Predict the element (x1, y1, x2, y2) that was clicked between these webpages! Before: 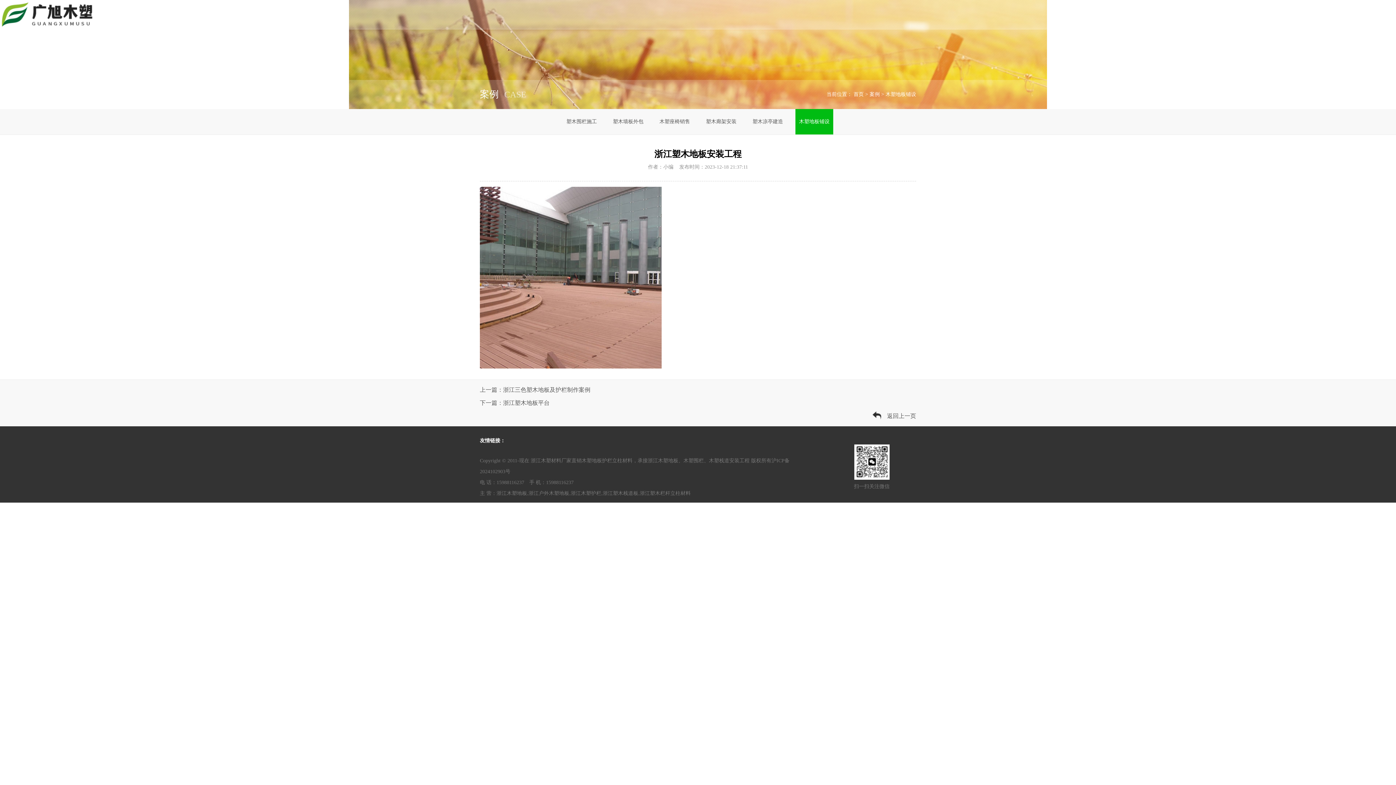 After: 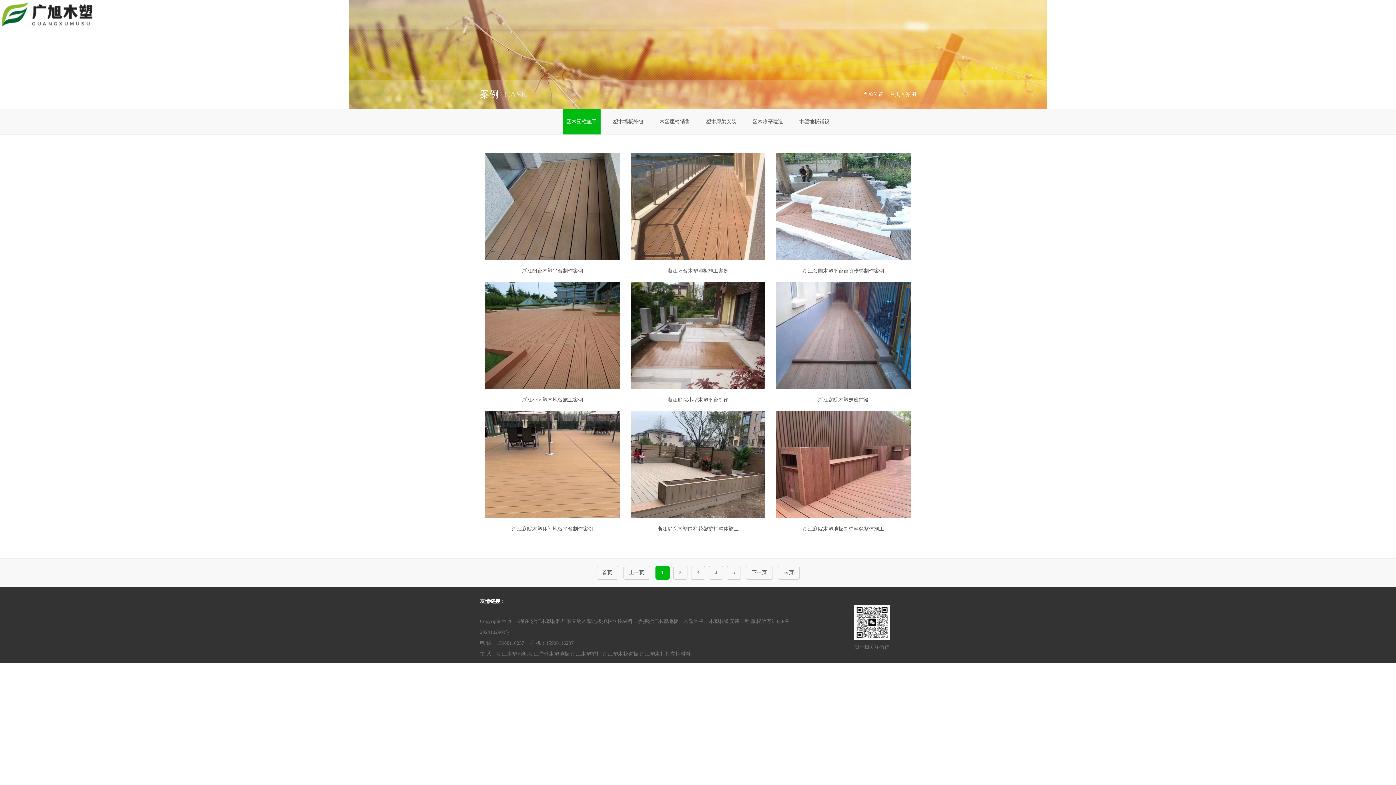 Action: bbox: (228, 0, 260, 29) label: 案例